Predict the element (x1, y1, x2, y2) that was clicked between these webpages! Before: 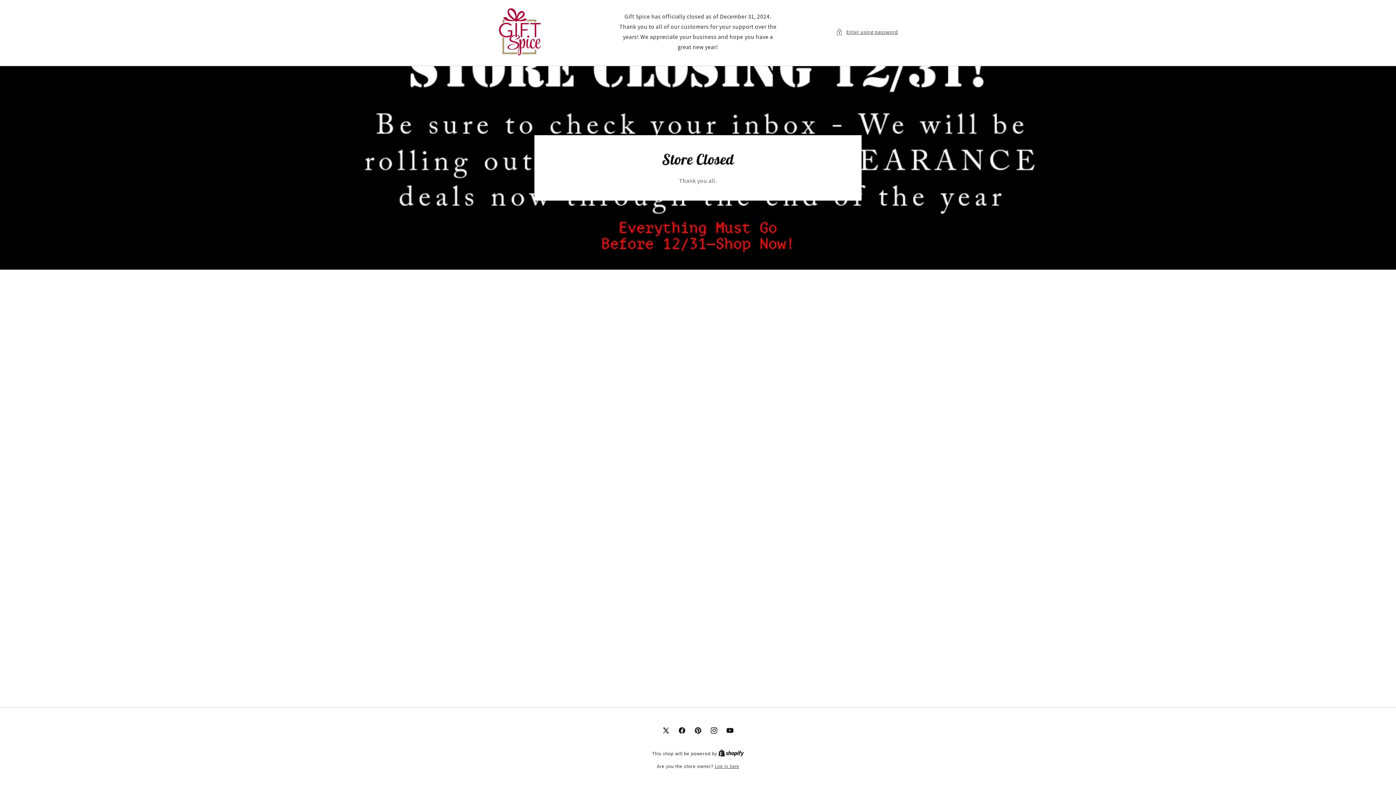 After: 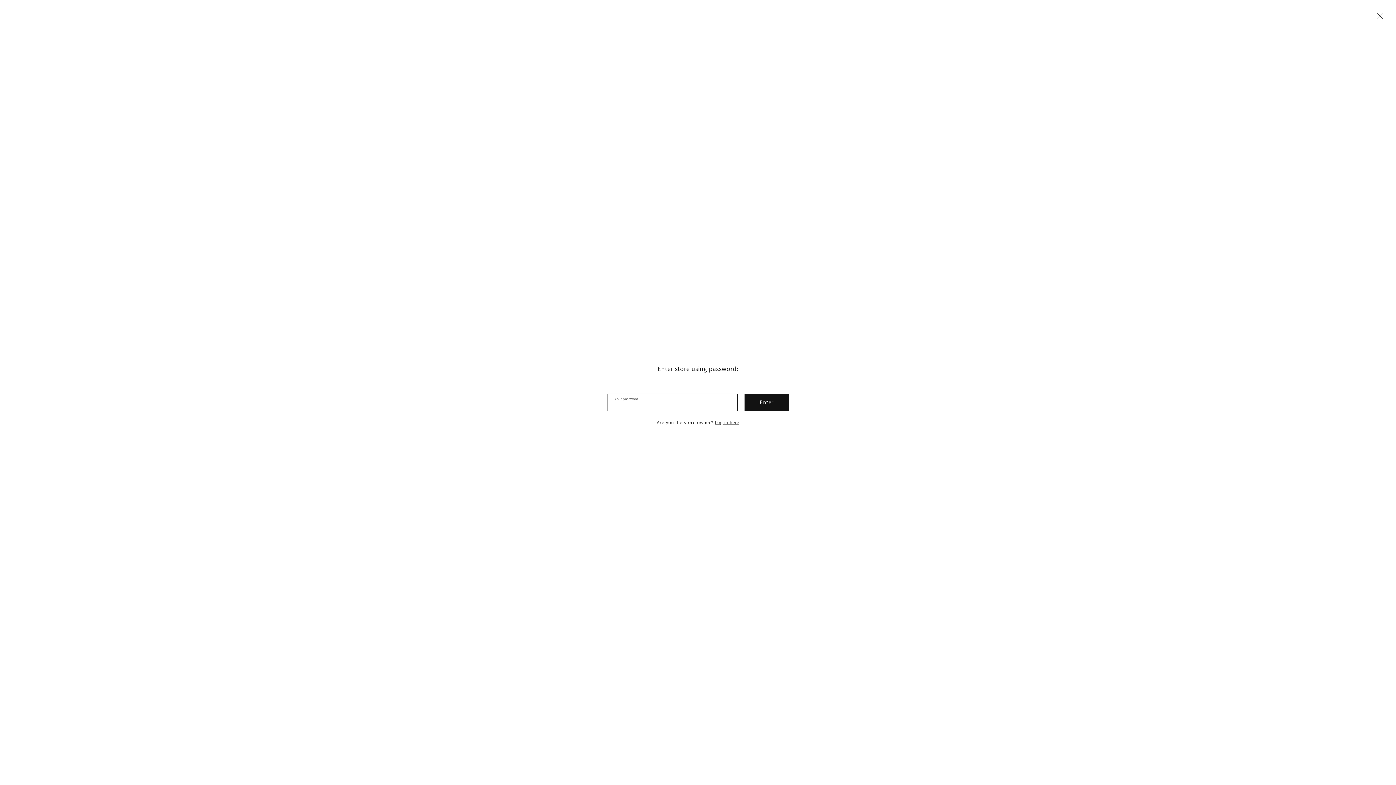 Action: label: Enter using password bbox: (836, 27, 898, 36)